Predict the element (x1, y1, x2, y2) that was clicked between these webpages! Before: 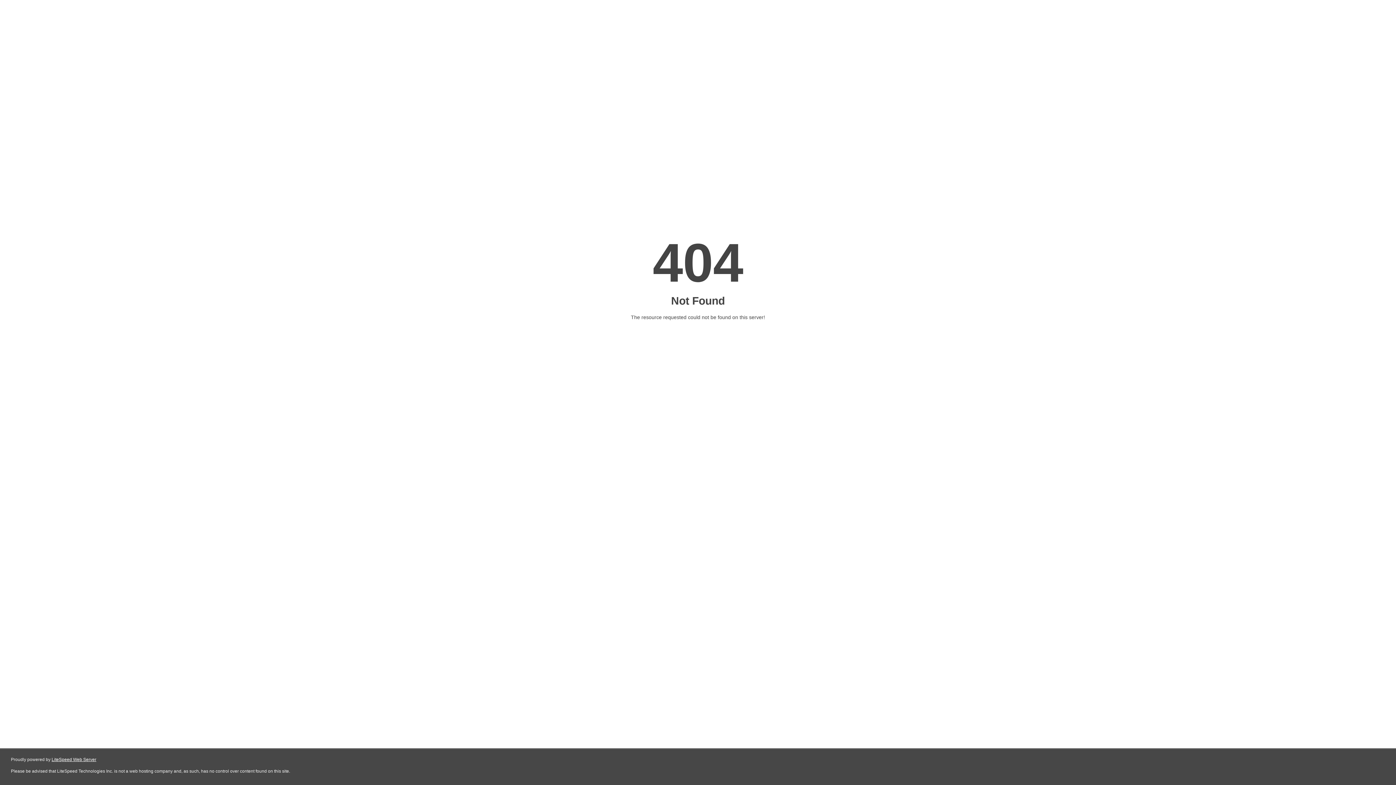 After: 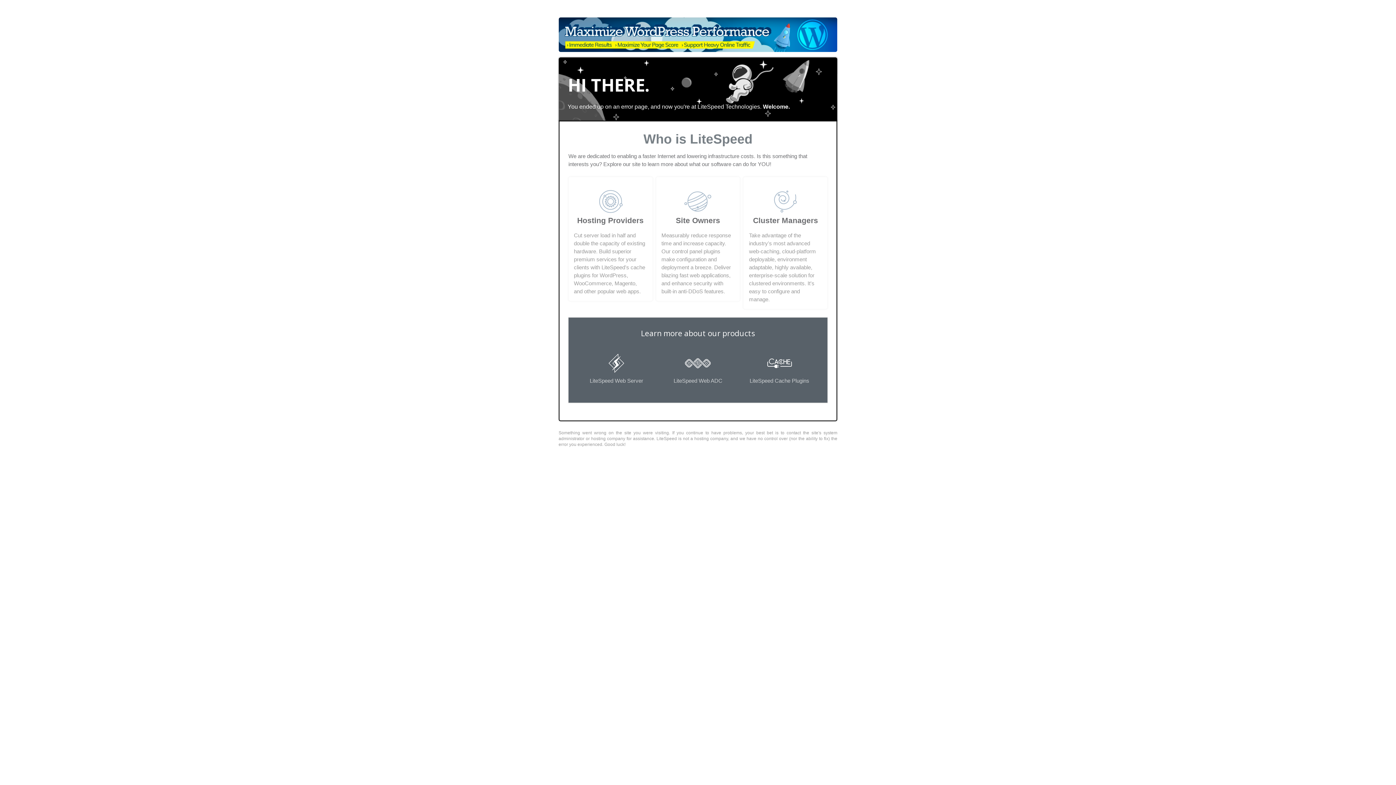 Action: label: LiteSpeed Web Server bbox: (51, 757, 96, 762)